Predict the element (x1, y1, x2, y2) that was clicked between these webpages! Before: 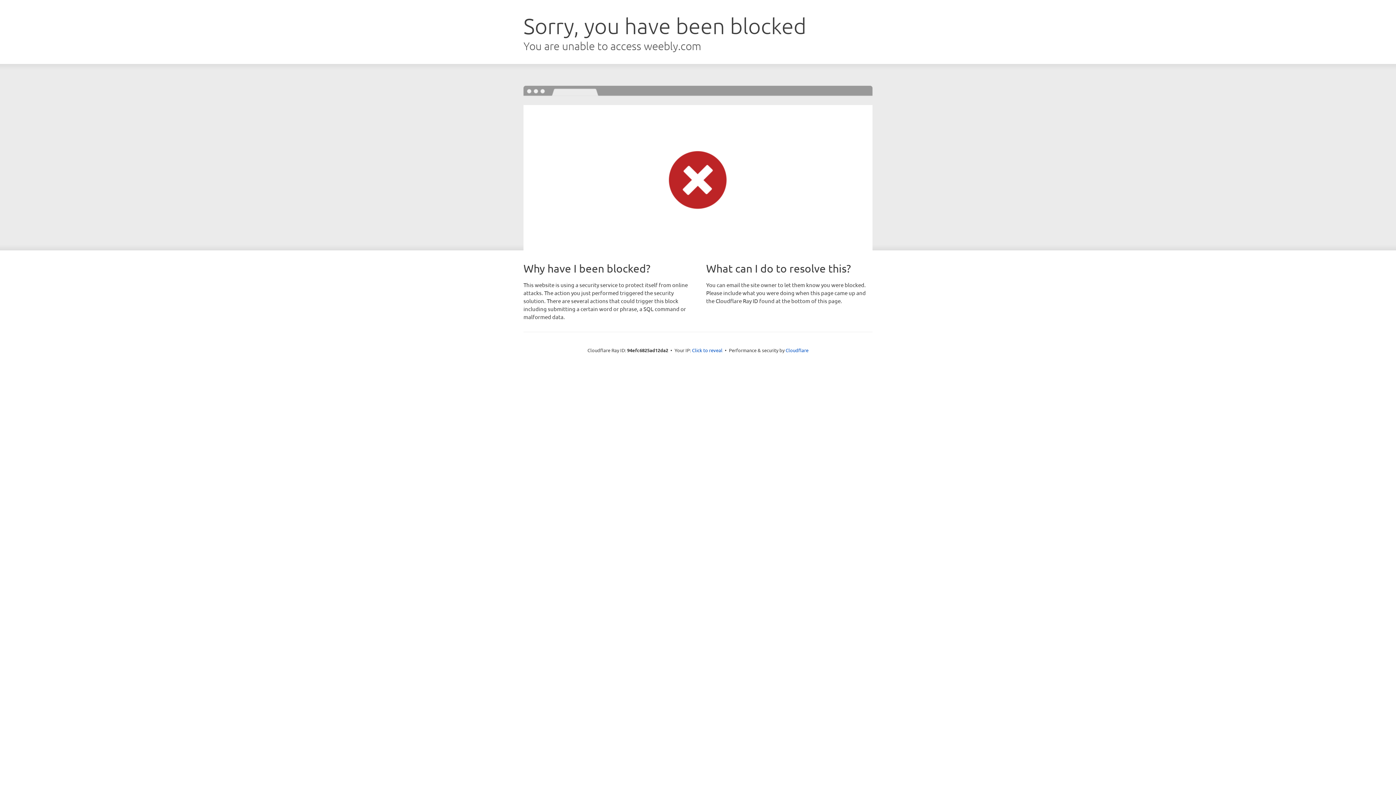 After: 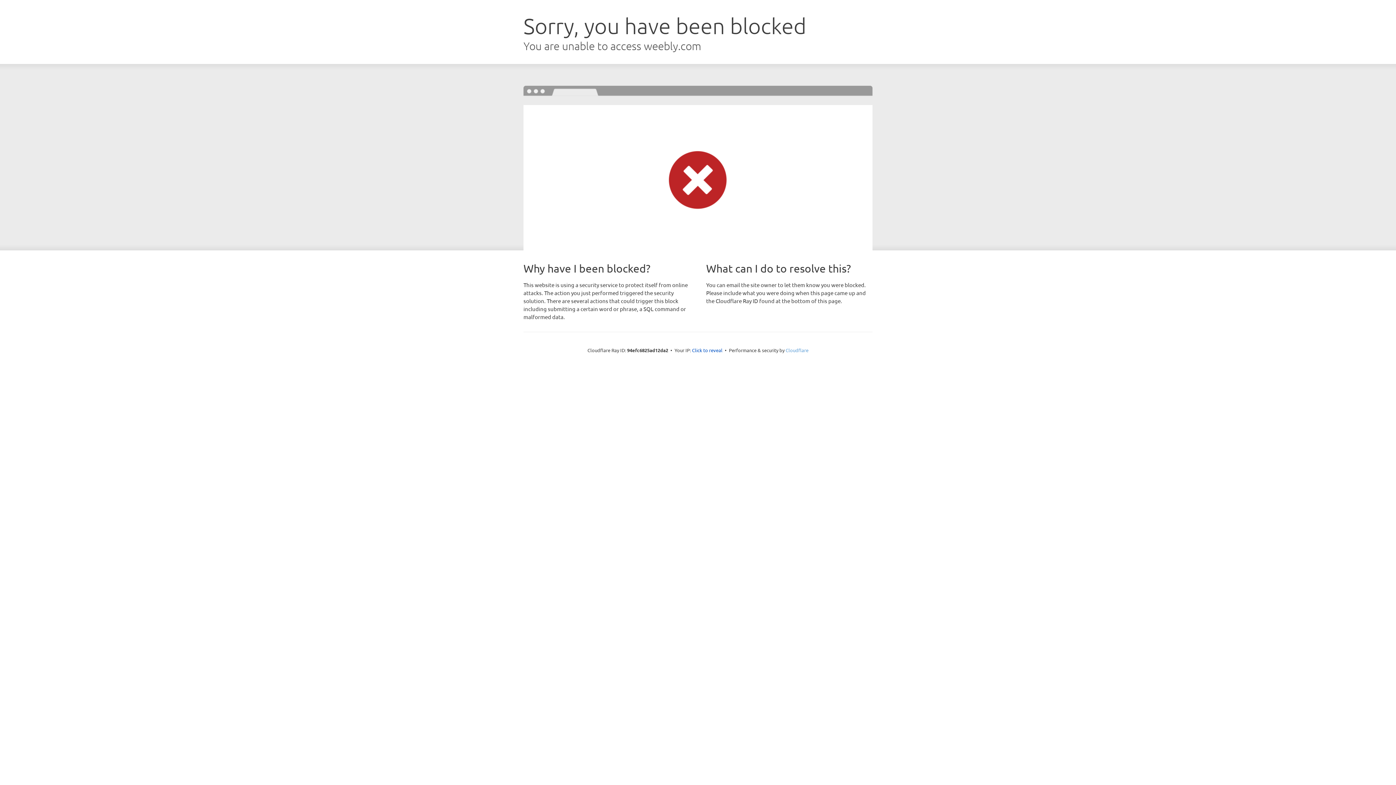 Action: bbox: (785, 347, 808, 353) label: Cloudflare